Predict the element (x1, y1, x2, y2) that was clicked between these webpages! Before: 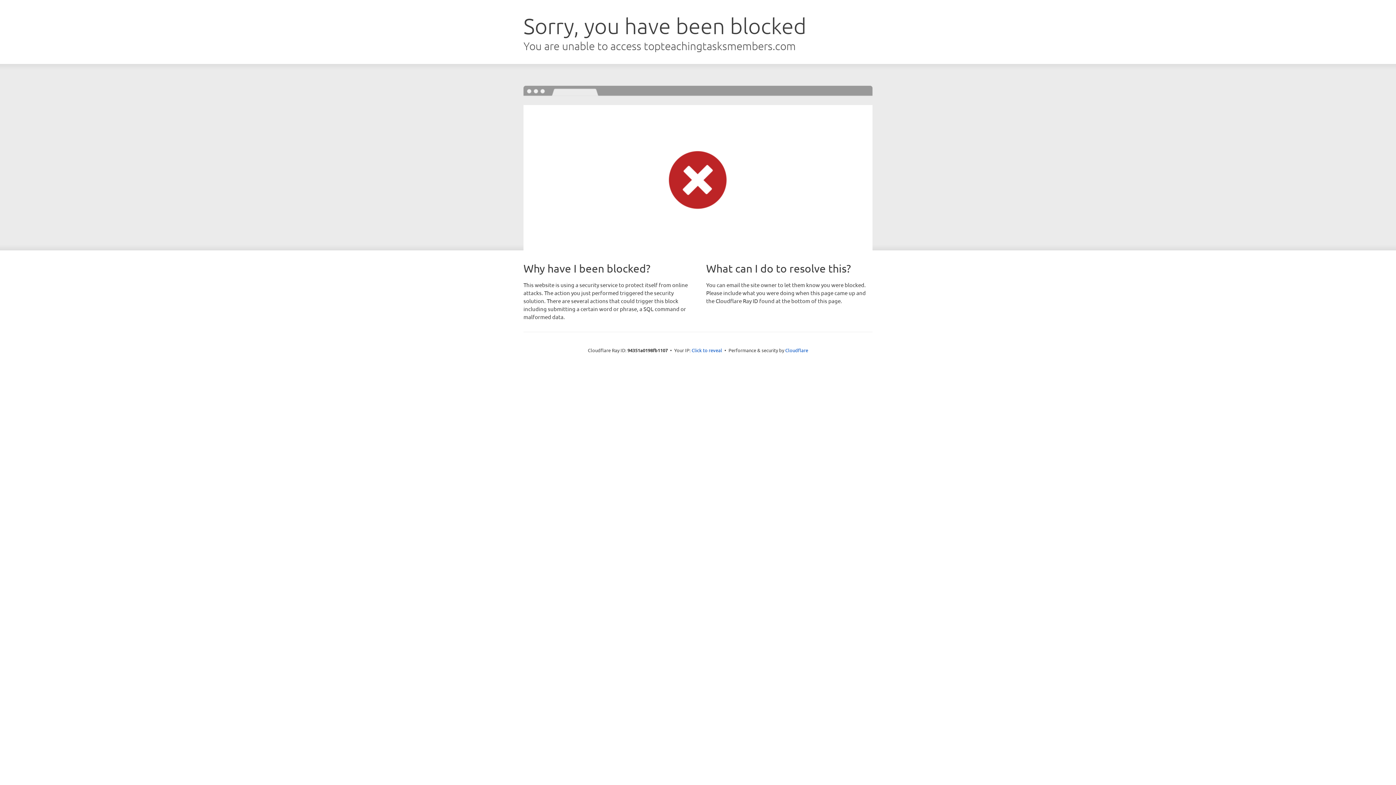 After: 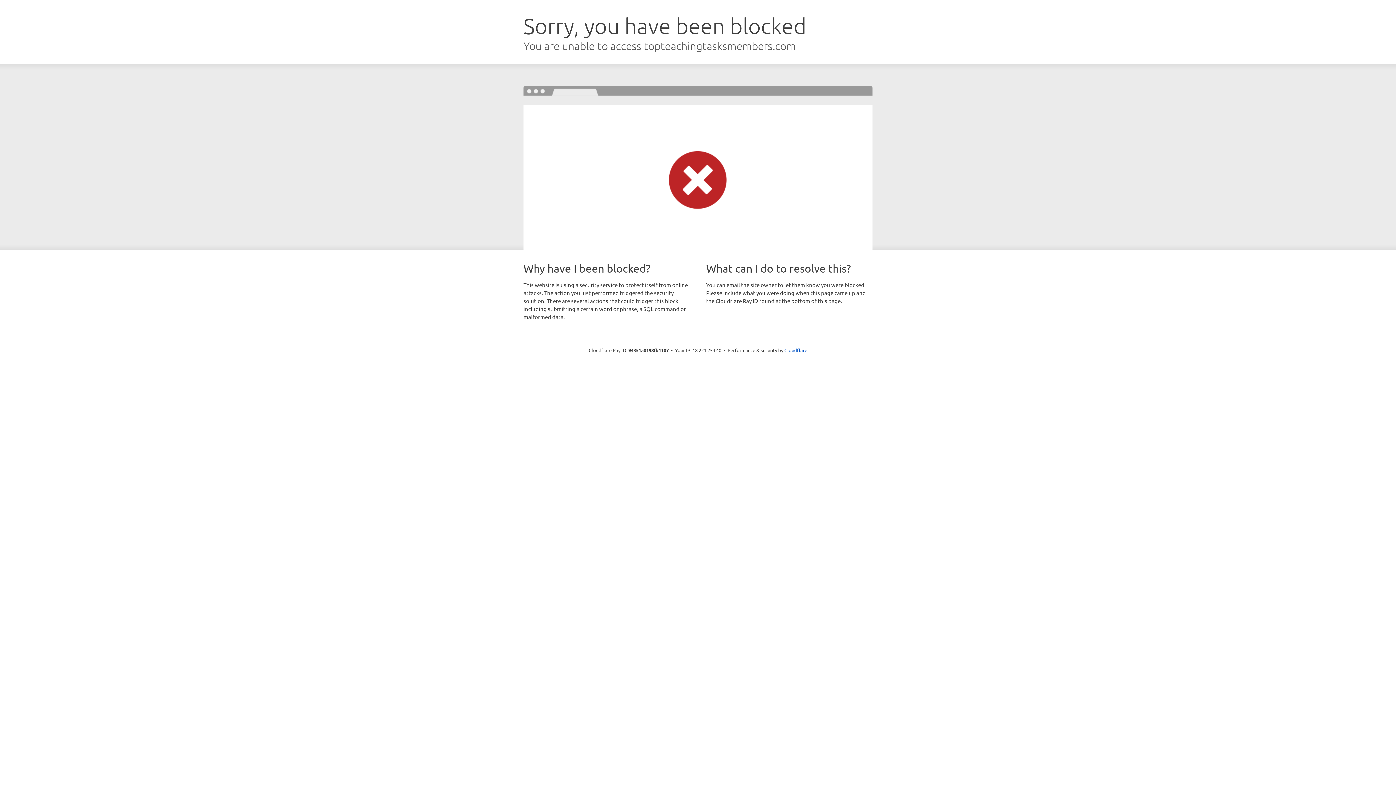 Action: bbox: (691, 346, 722, 353) label: Click to reveal